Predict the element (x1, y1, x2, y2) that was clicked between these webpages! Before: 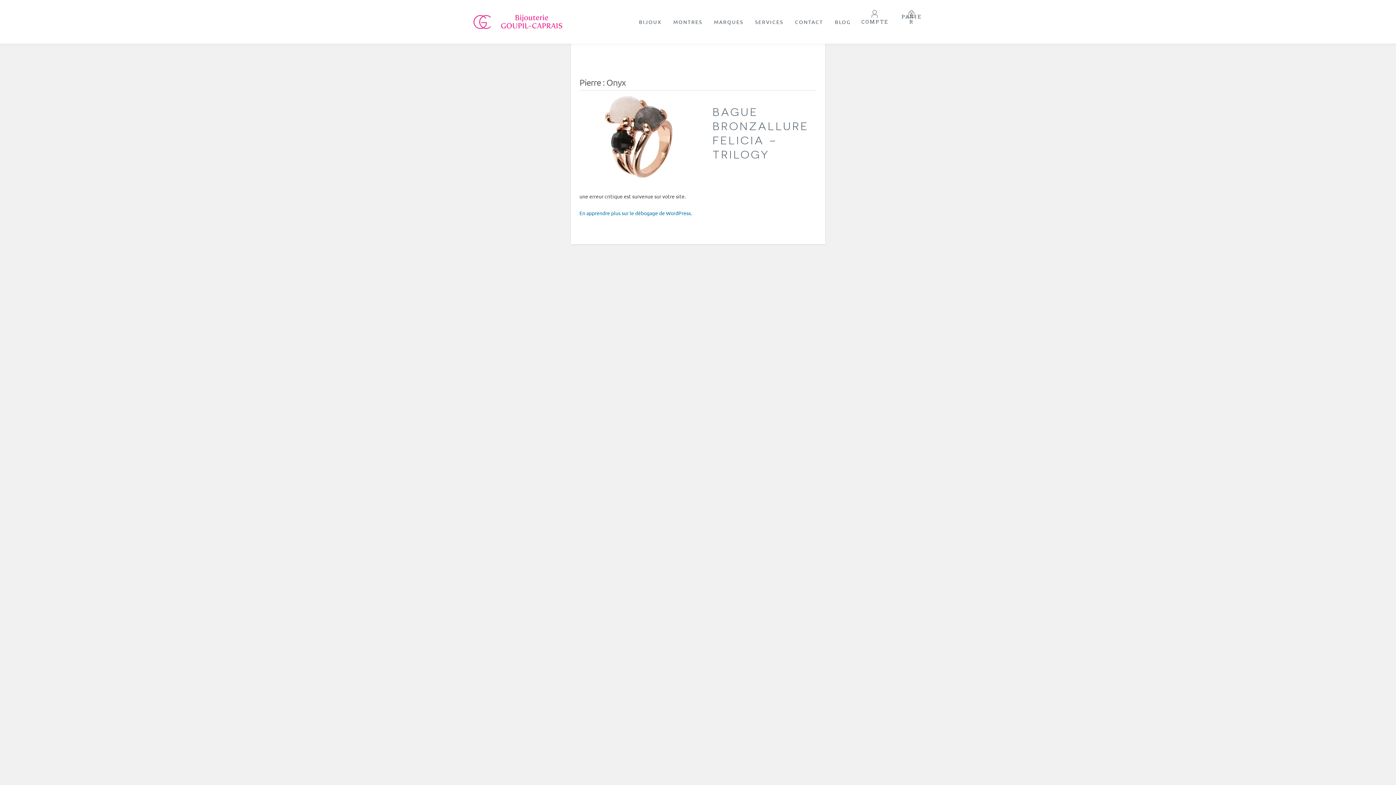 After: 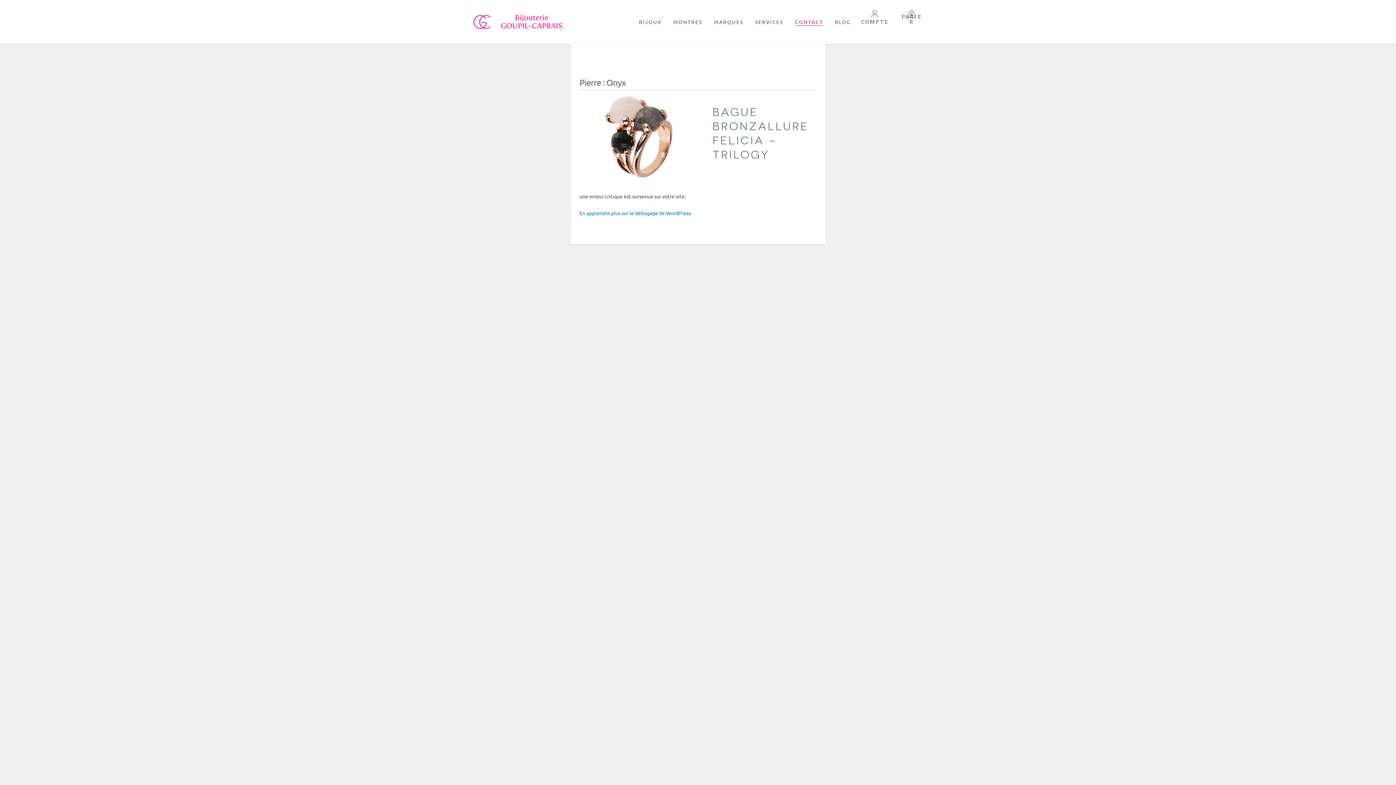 Action: label: CONTACT bbox: (794, 14, 823, 29)